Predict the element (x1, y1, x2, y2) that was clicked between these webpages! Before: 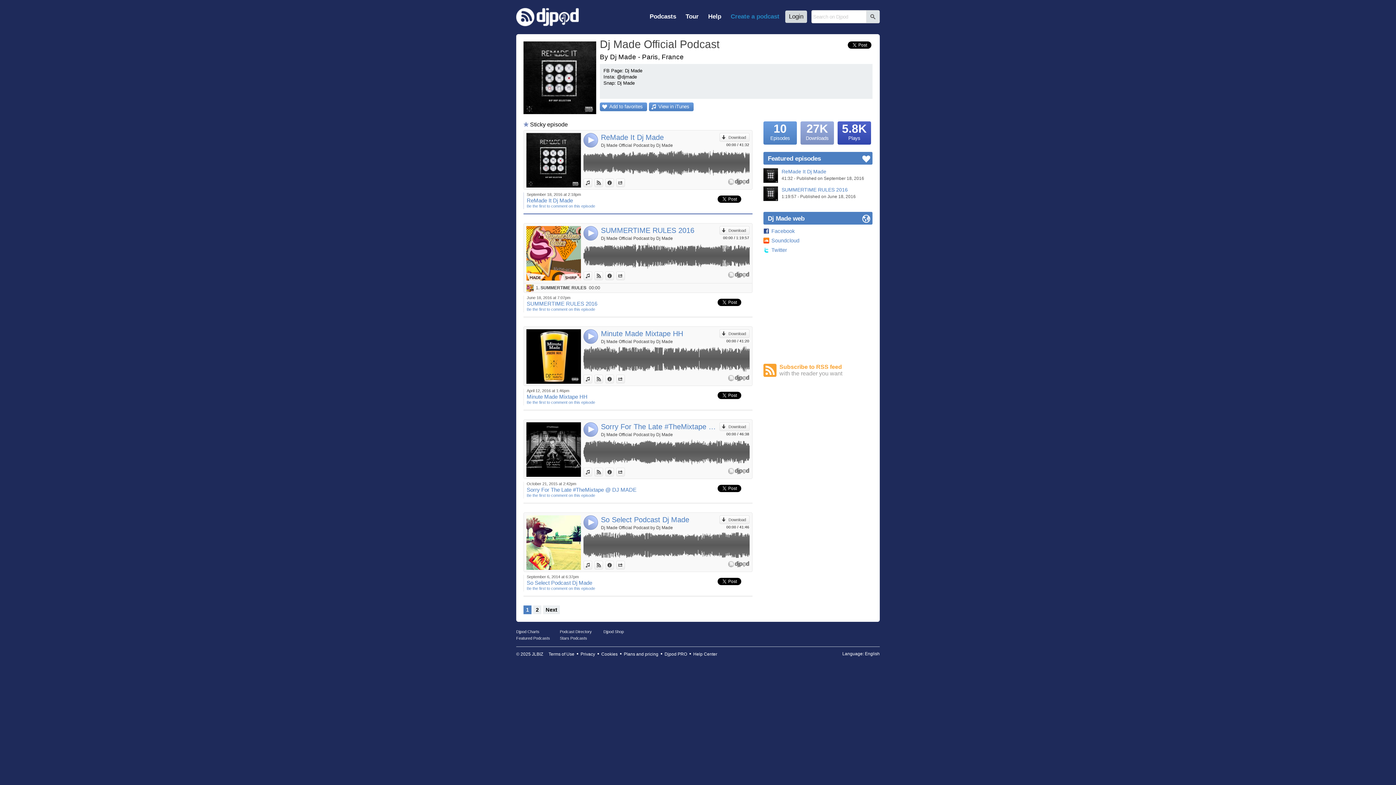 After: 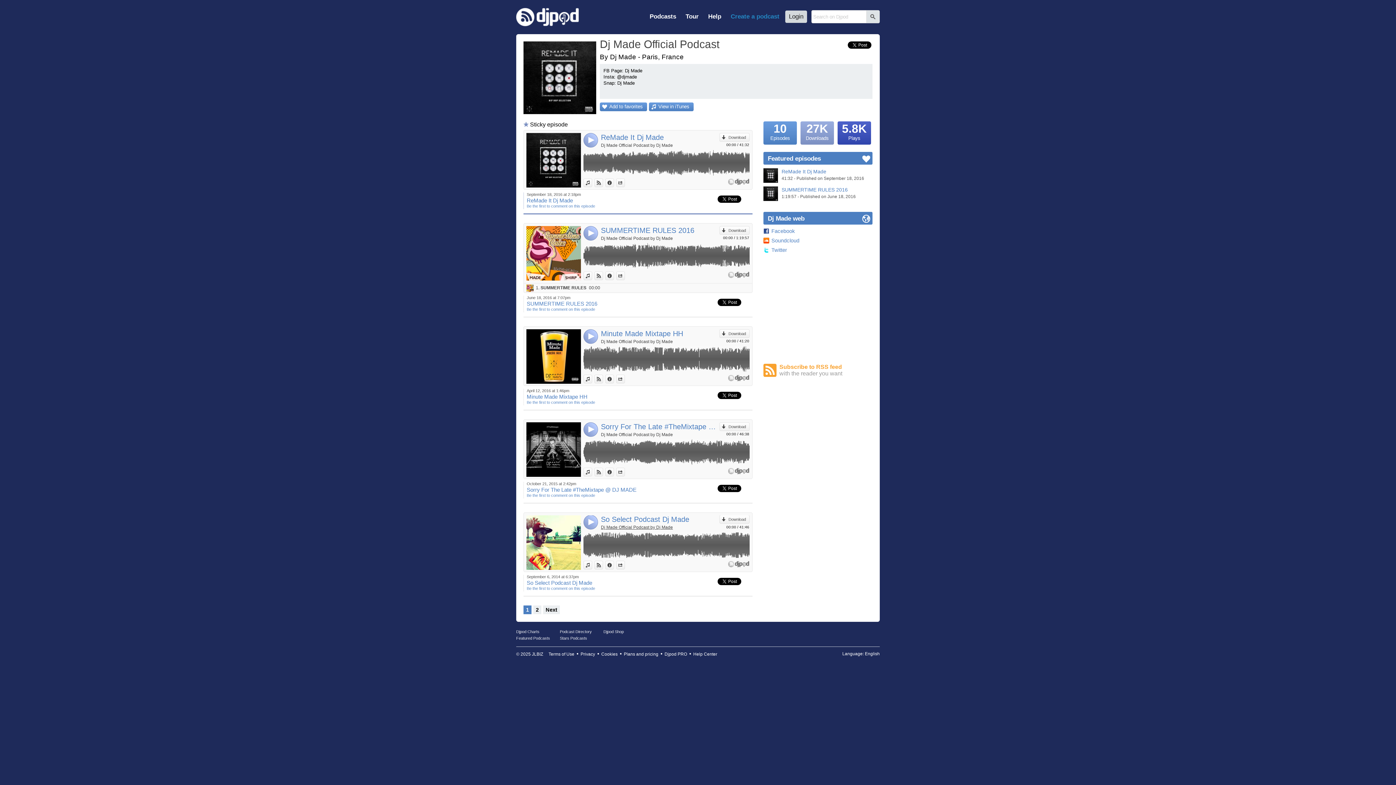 Action: label: Dj Made Official Podcast by Dj Made bbox: (601, 524, 719, 531)